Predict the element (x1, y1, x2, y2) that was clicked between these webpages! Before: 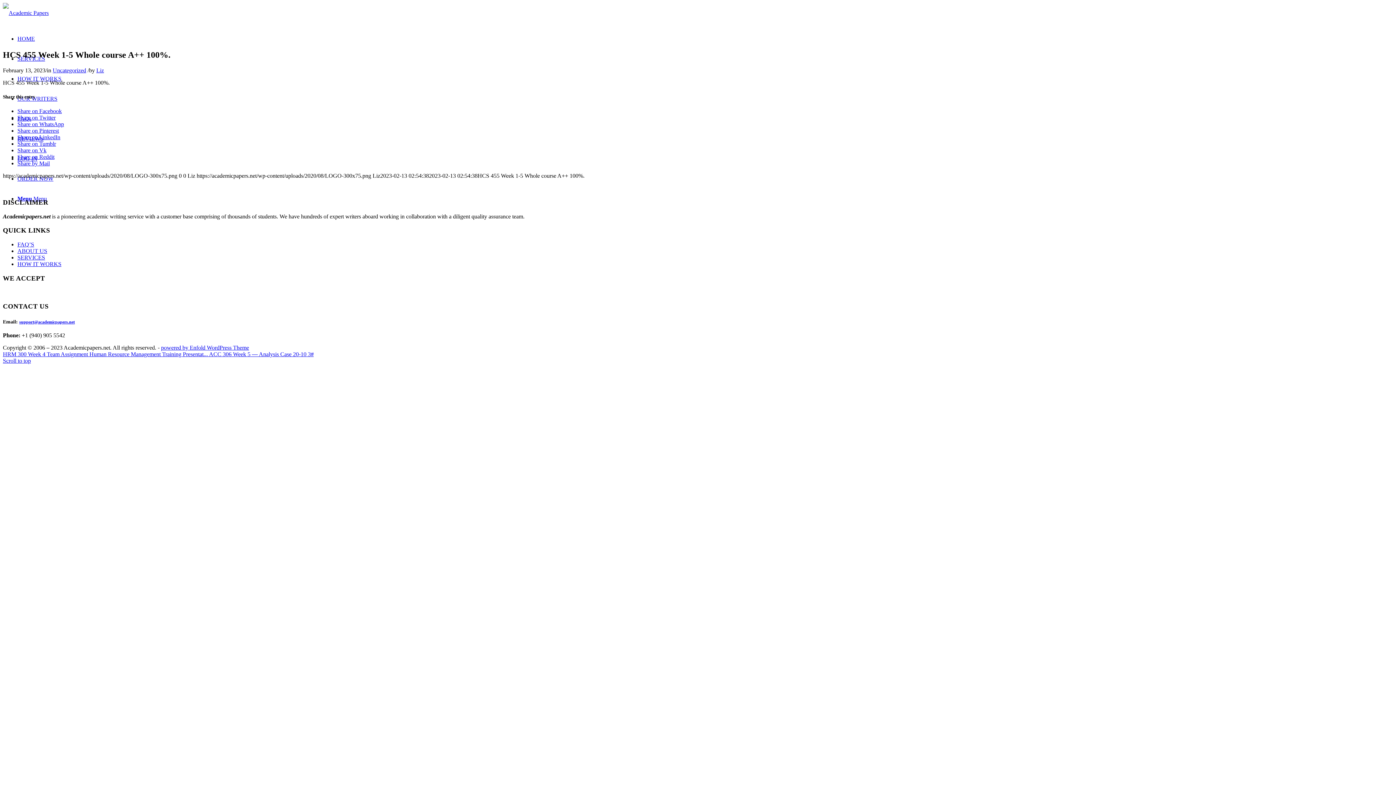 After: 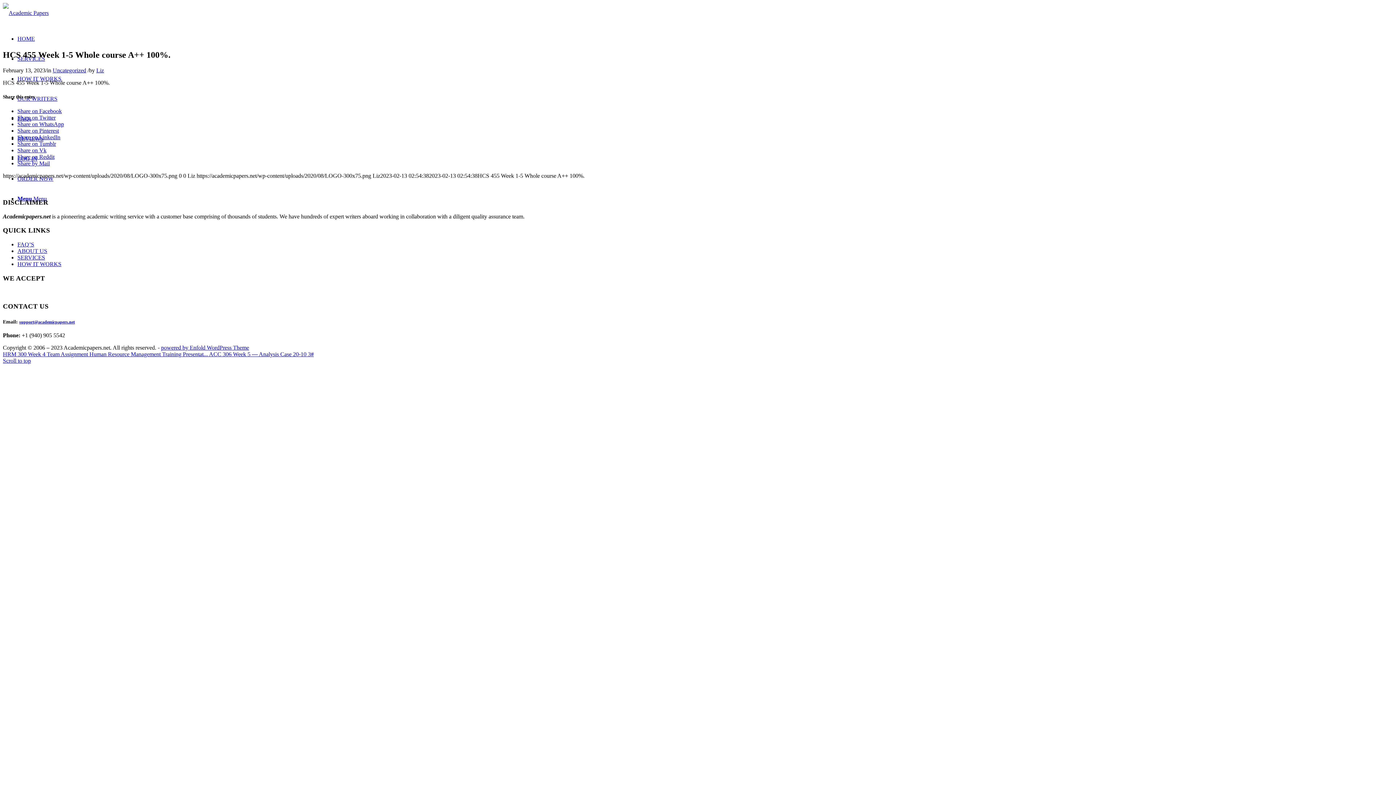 Action: label: Share on Pinterest bbox: (17, 127, 58, 133)